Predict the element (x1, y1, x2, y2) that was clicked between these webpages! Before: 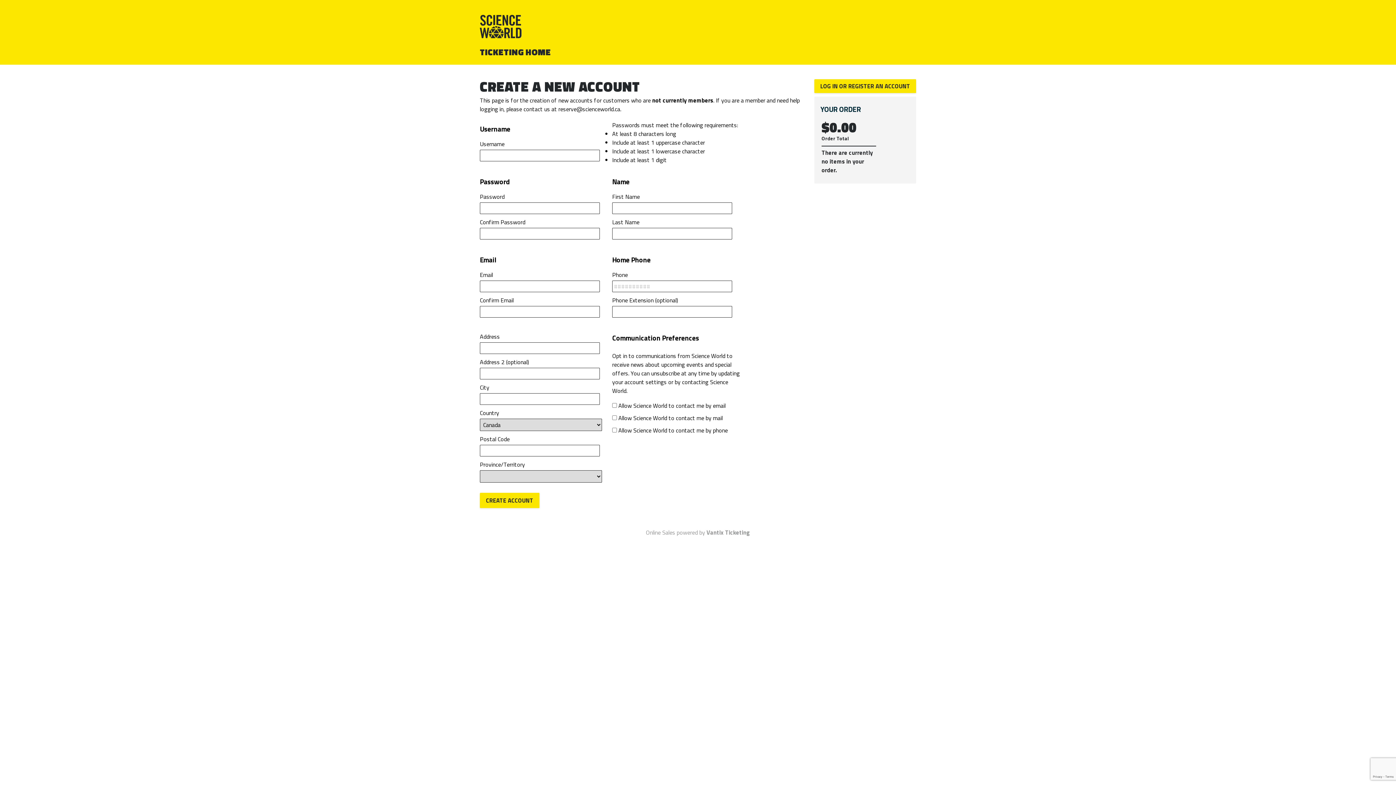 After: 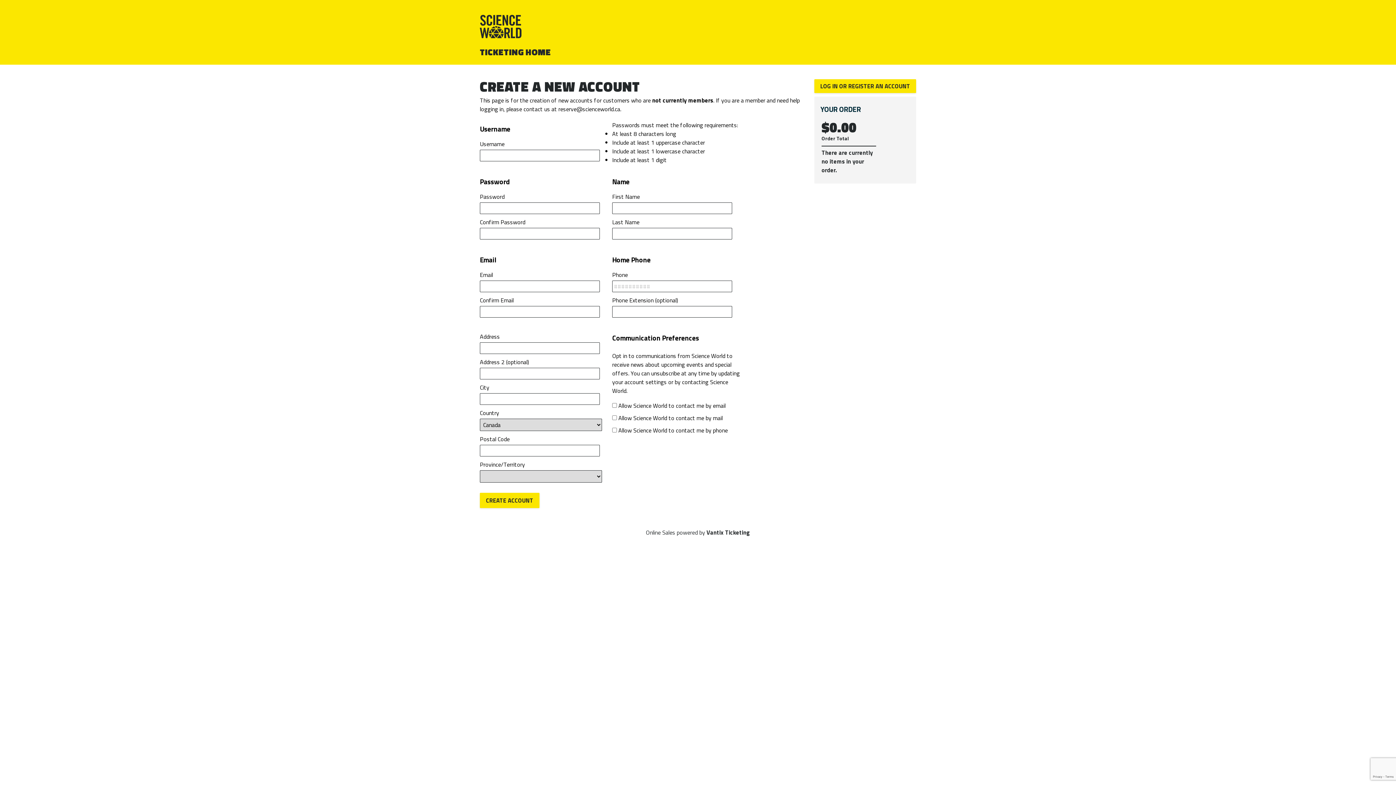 Action: bbox: (706, 528, 750, 537) label: Vantix Ticketing